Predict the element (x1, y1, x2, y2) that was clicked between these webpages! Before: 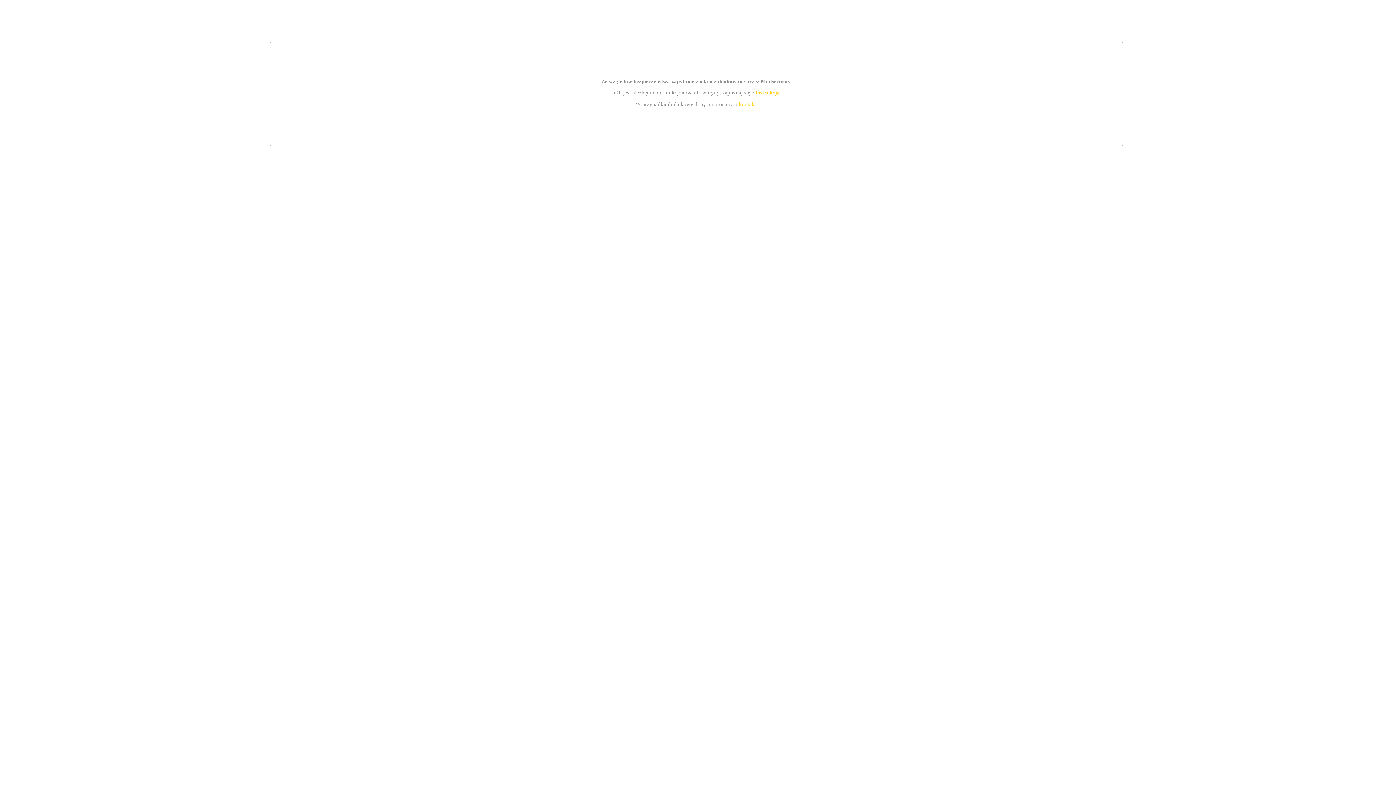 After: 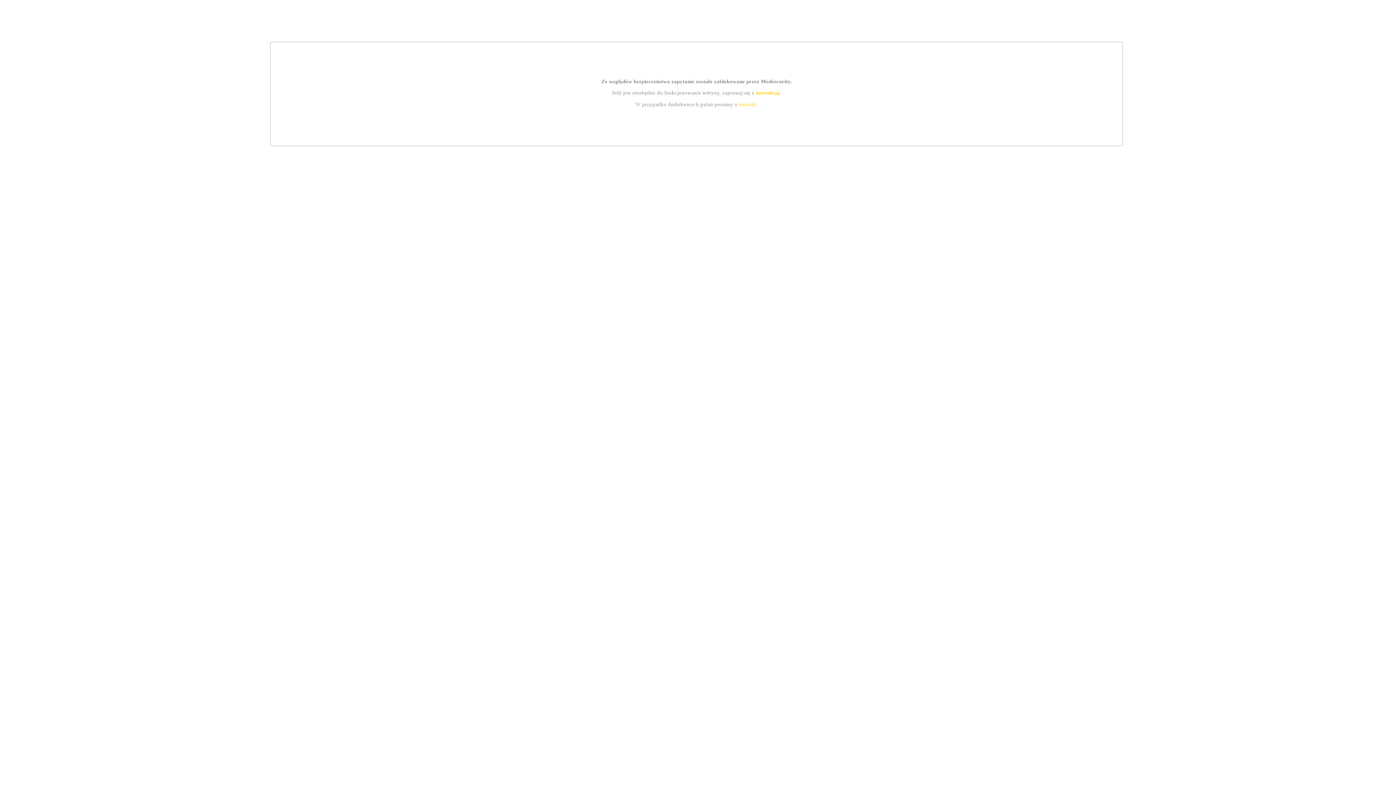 Action: bbox: (739, 101, 756, 107) label: kontakt